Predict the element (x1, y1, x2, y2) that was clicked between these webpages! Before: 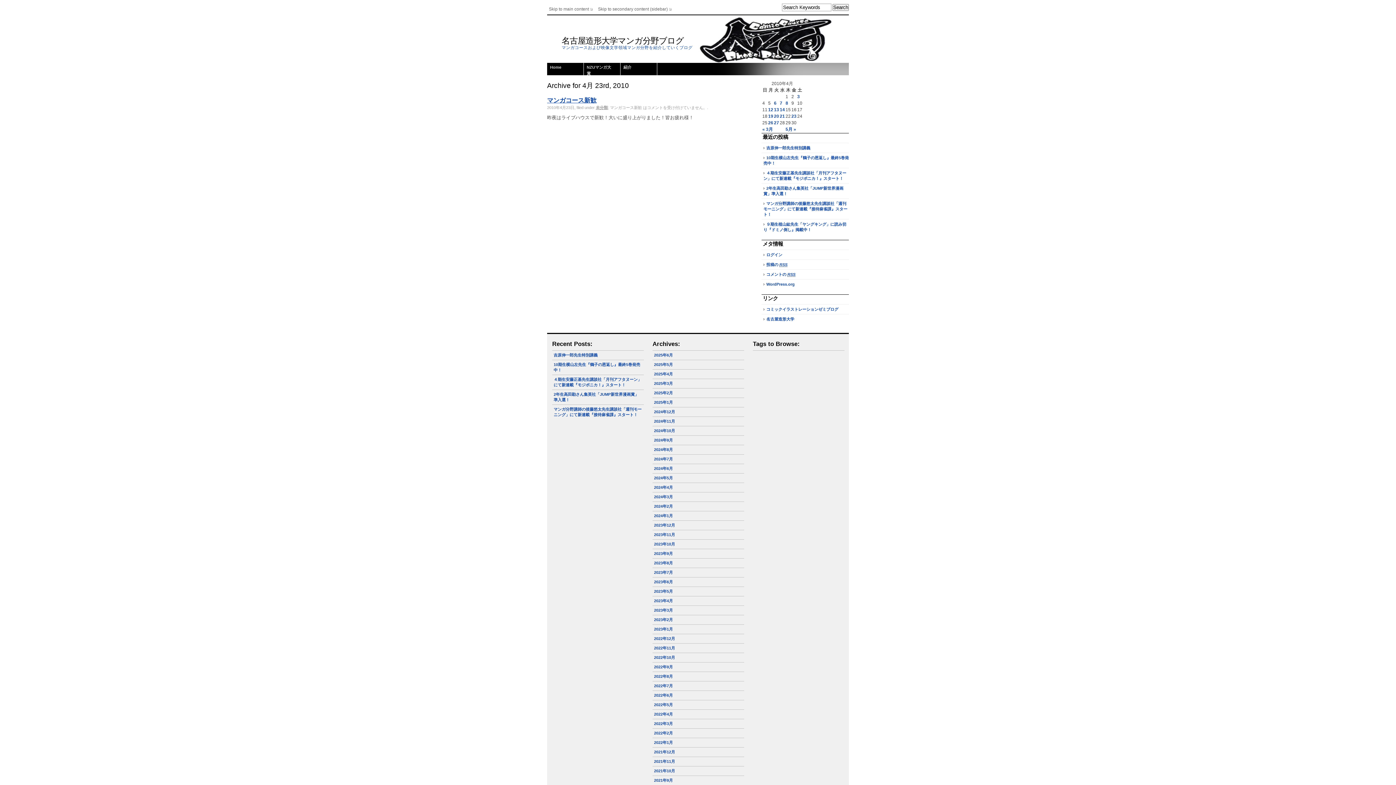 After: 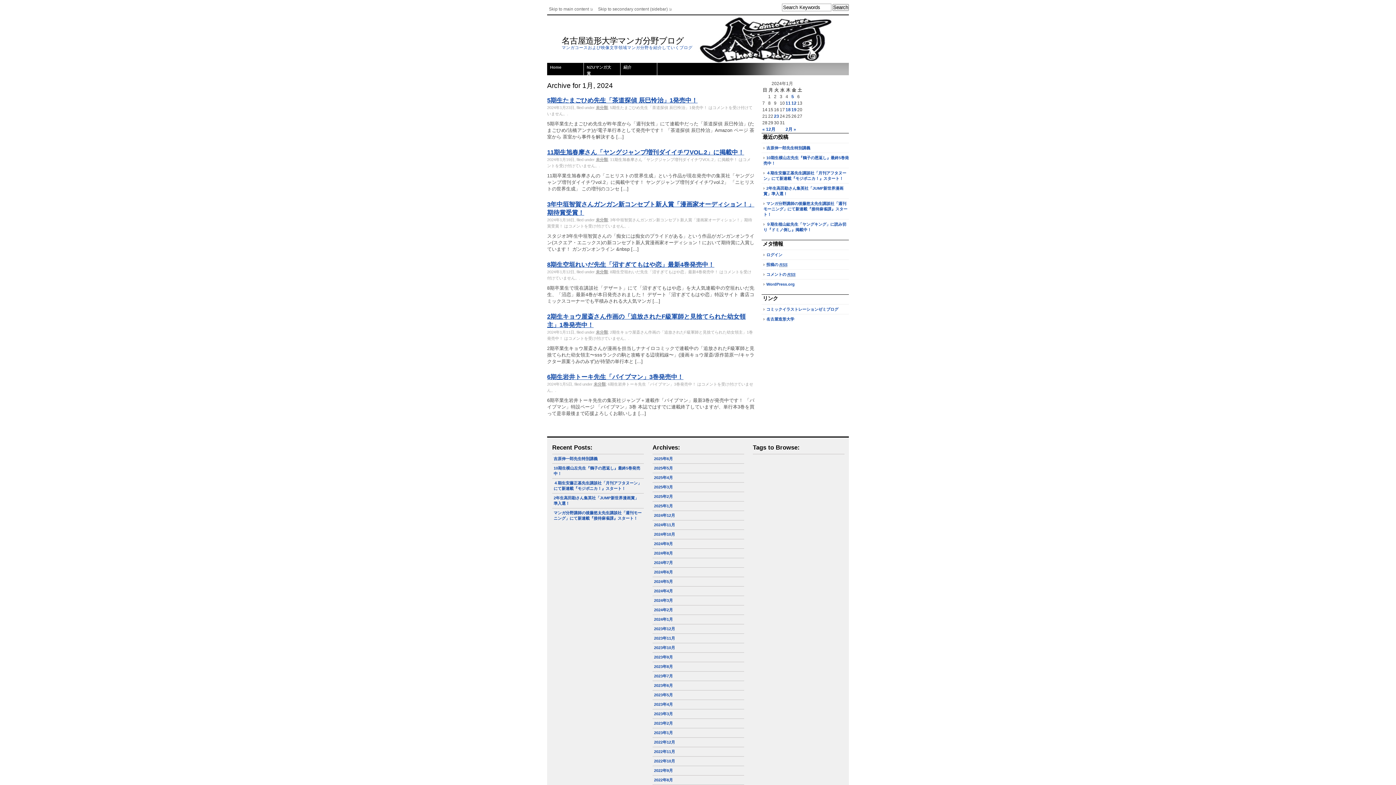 Action: label: 2024年1月 bbox: (654, 513, 673, 518)